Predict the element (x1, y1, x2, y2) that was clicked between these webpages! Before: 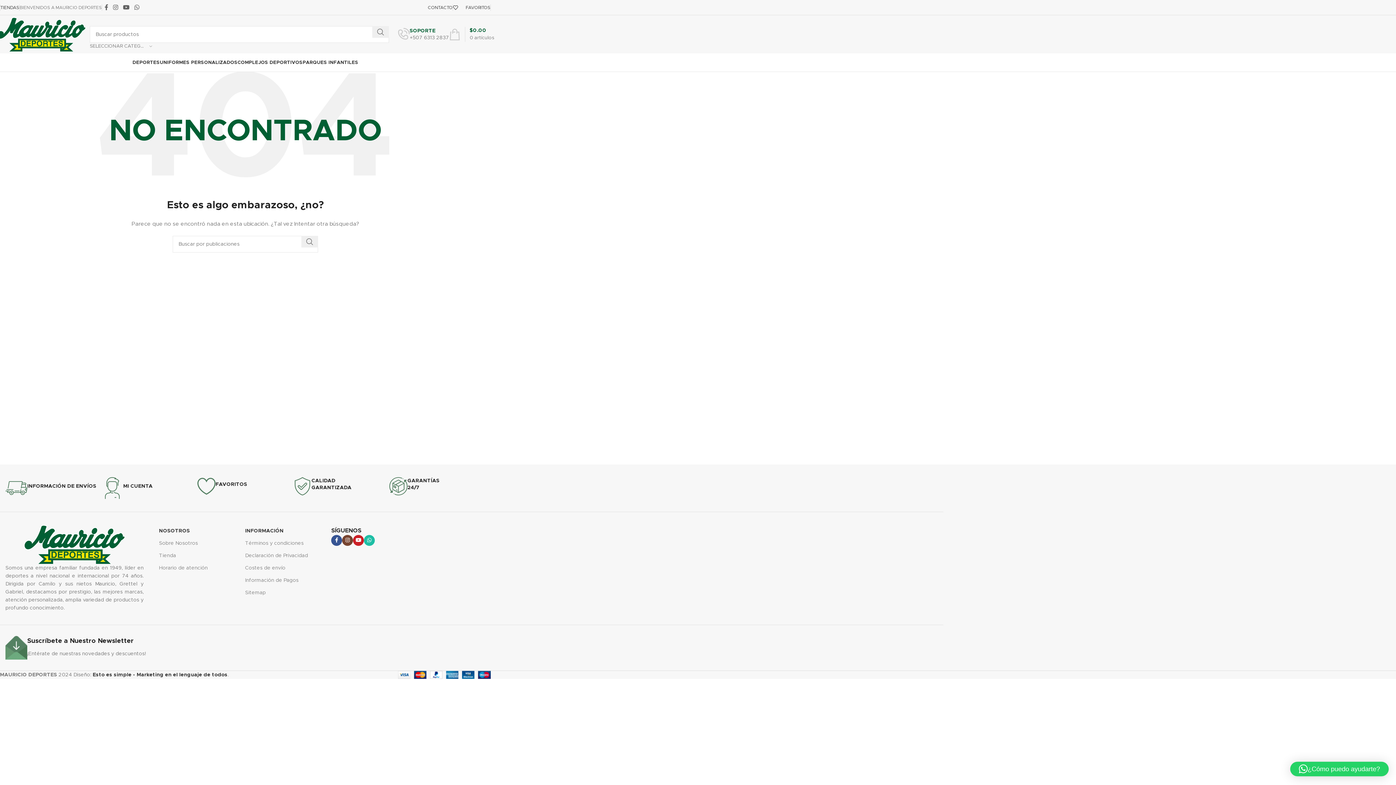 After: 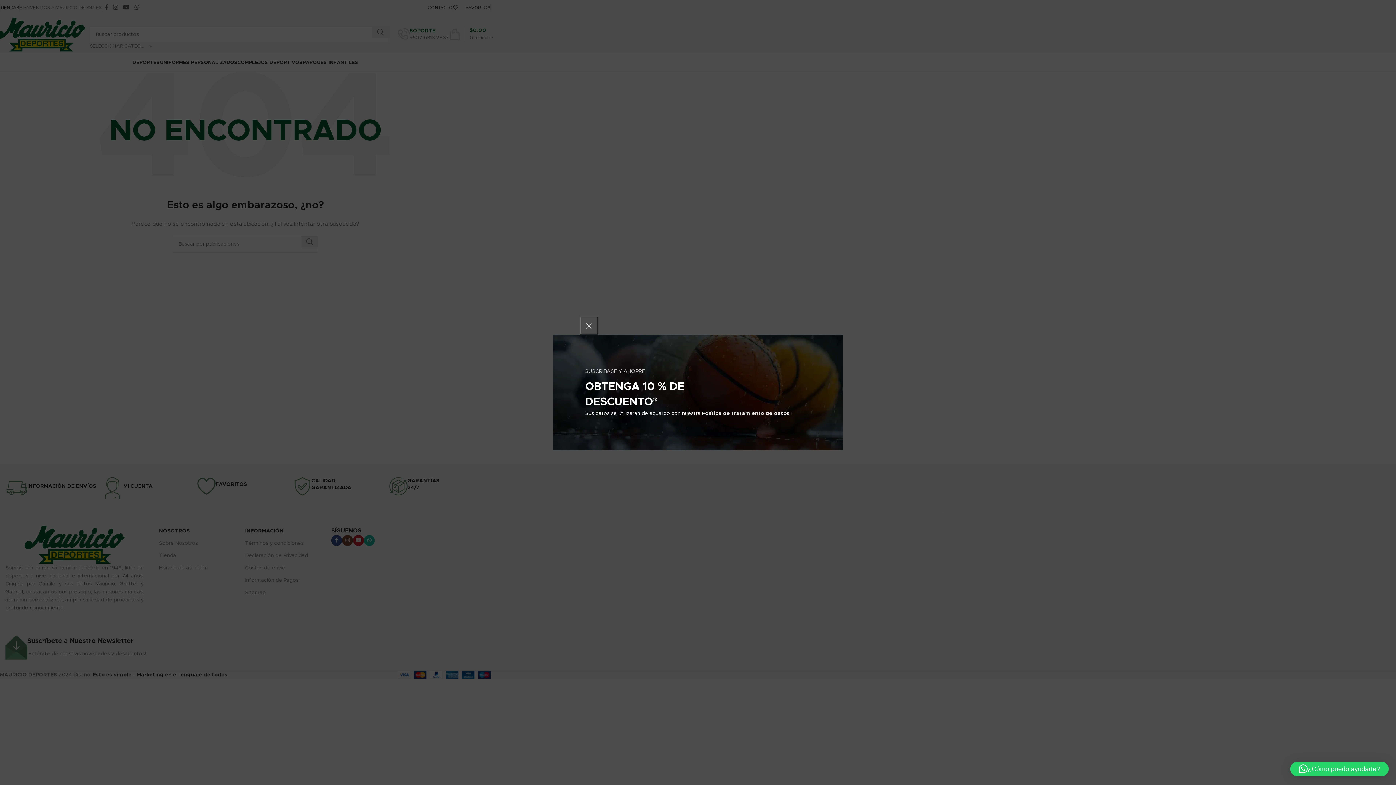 Action: label: Declaración de Privacidad bbox: (245, 549, 331, 562)